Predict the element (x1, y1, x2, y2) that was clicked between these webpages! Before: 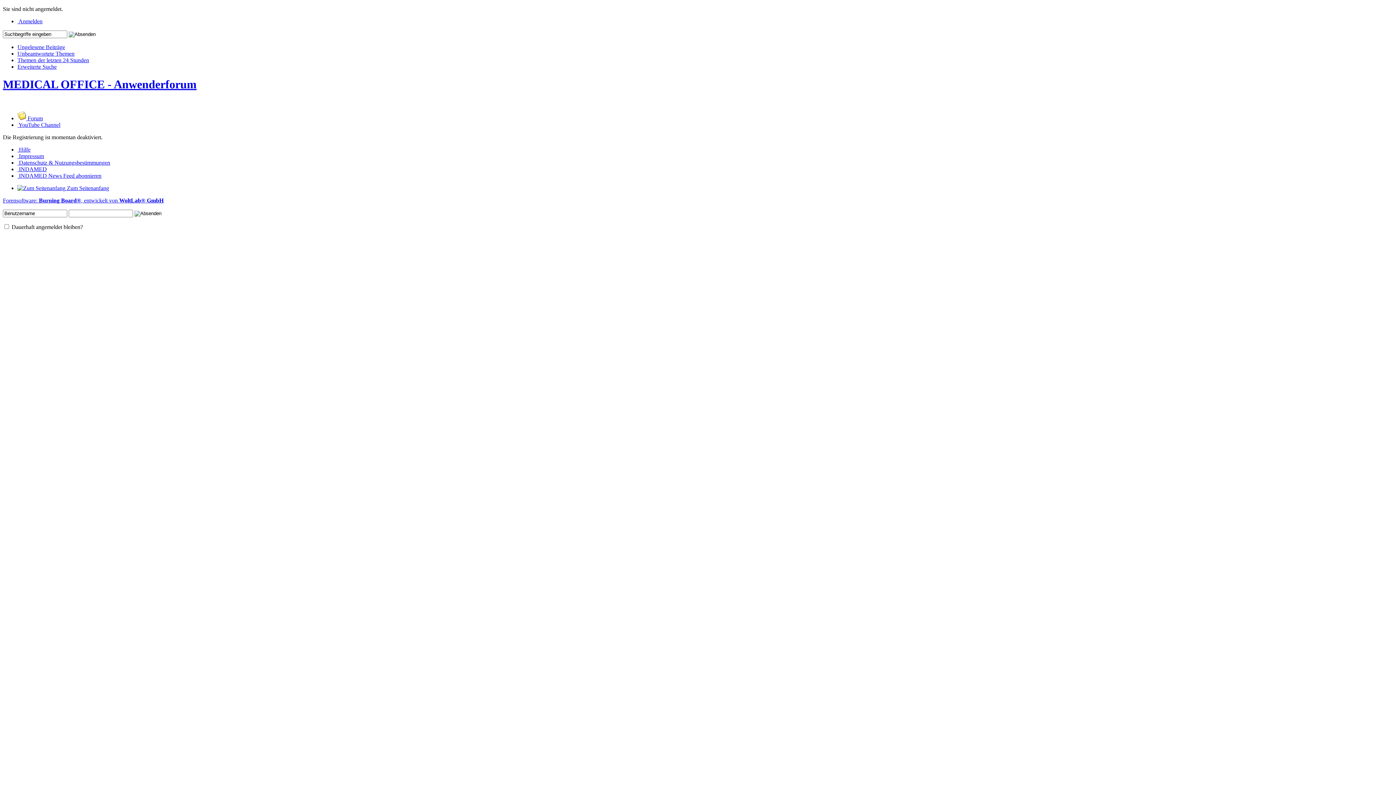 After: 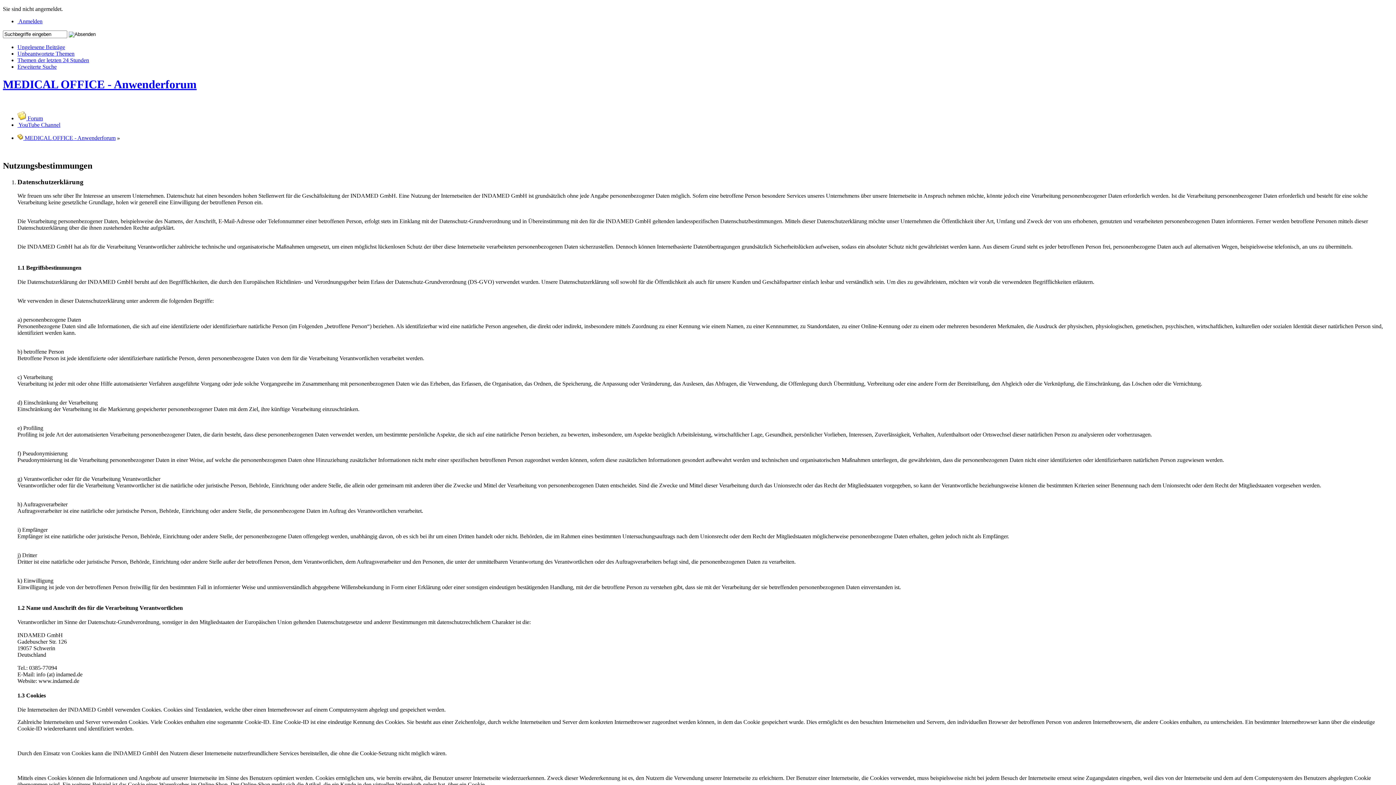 Action: bbox: (17, 159, 110, 165) label:  Datenschutz & Nutzungsbestimmungen